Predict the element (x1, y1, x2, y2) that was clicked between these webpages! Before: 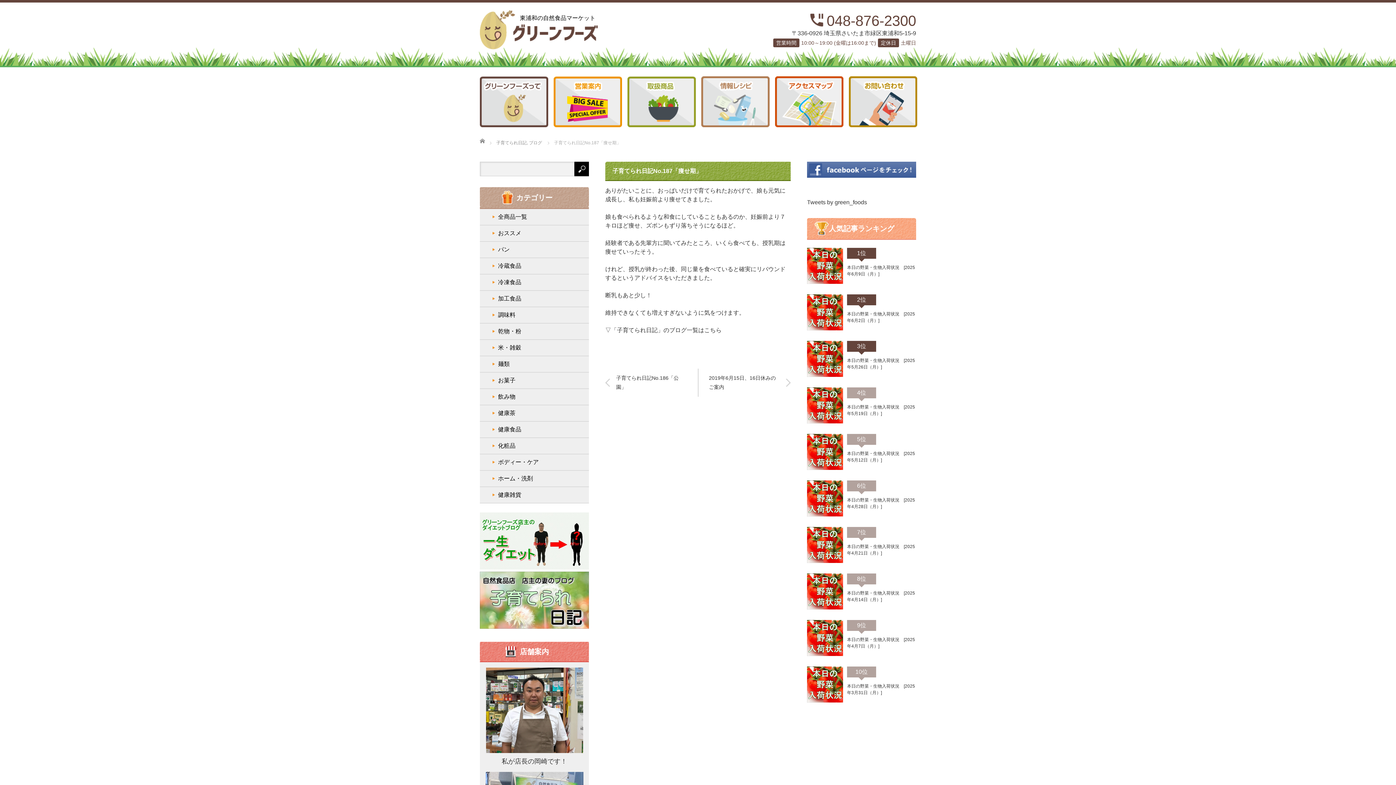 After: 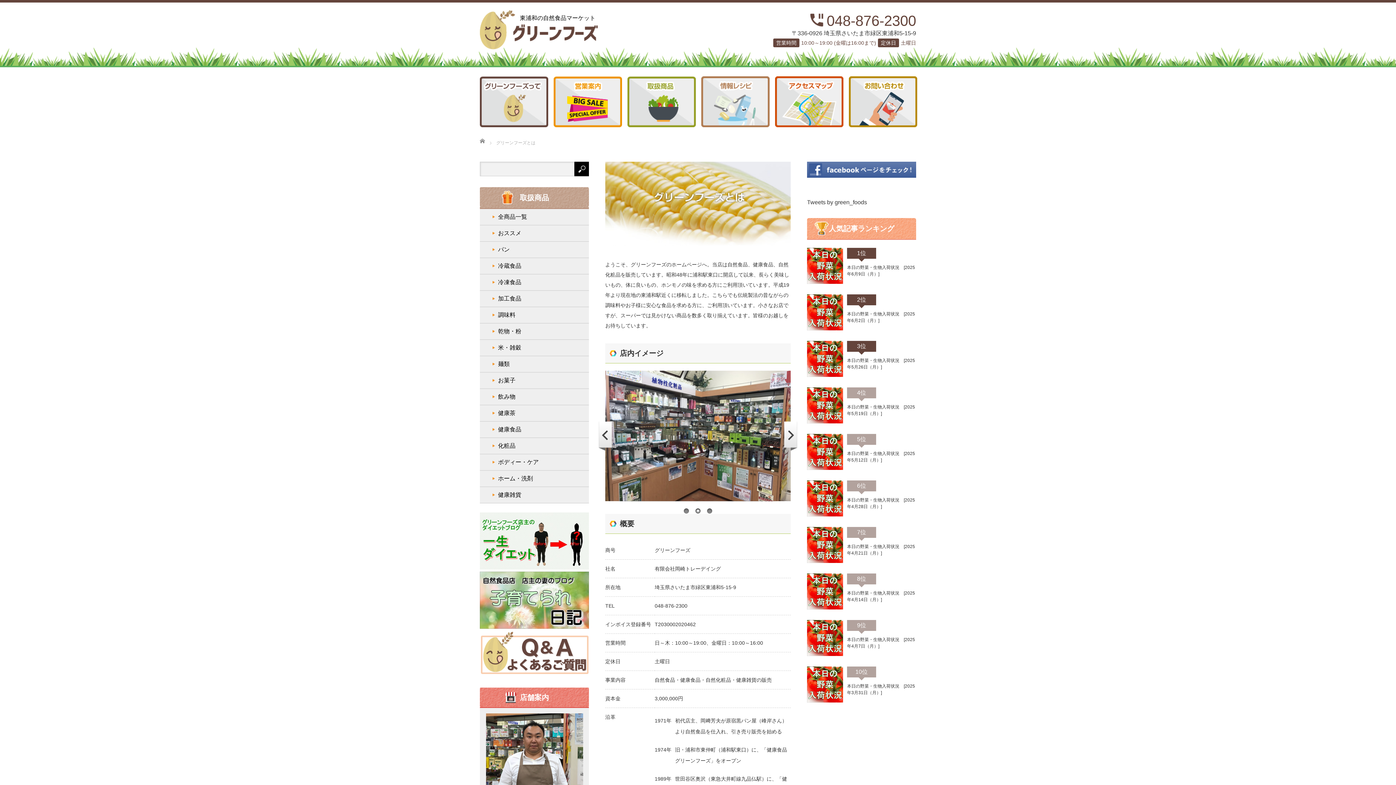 Action: bbox: (480, 122, 548, 128)